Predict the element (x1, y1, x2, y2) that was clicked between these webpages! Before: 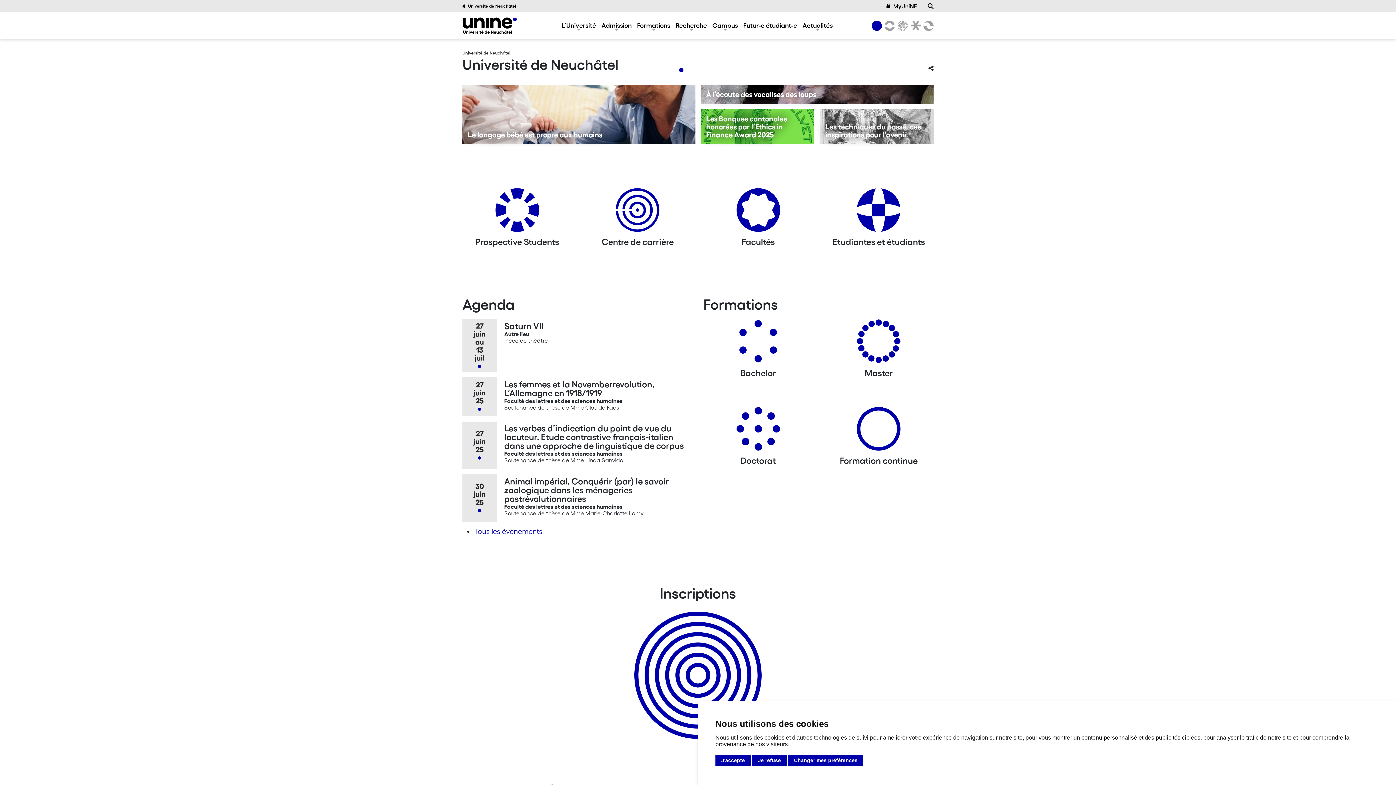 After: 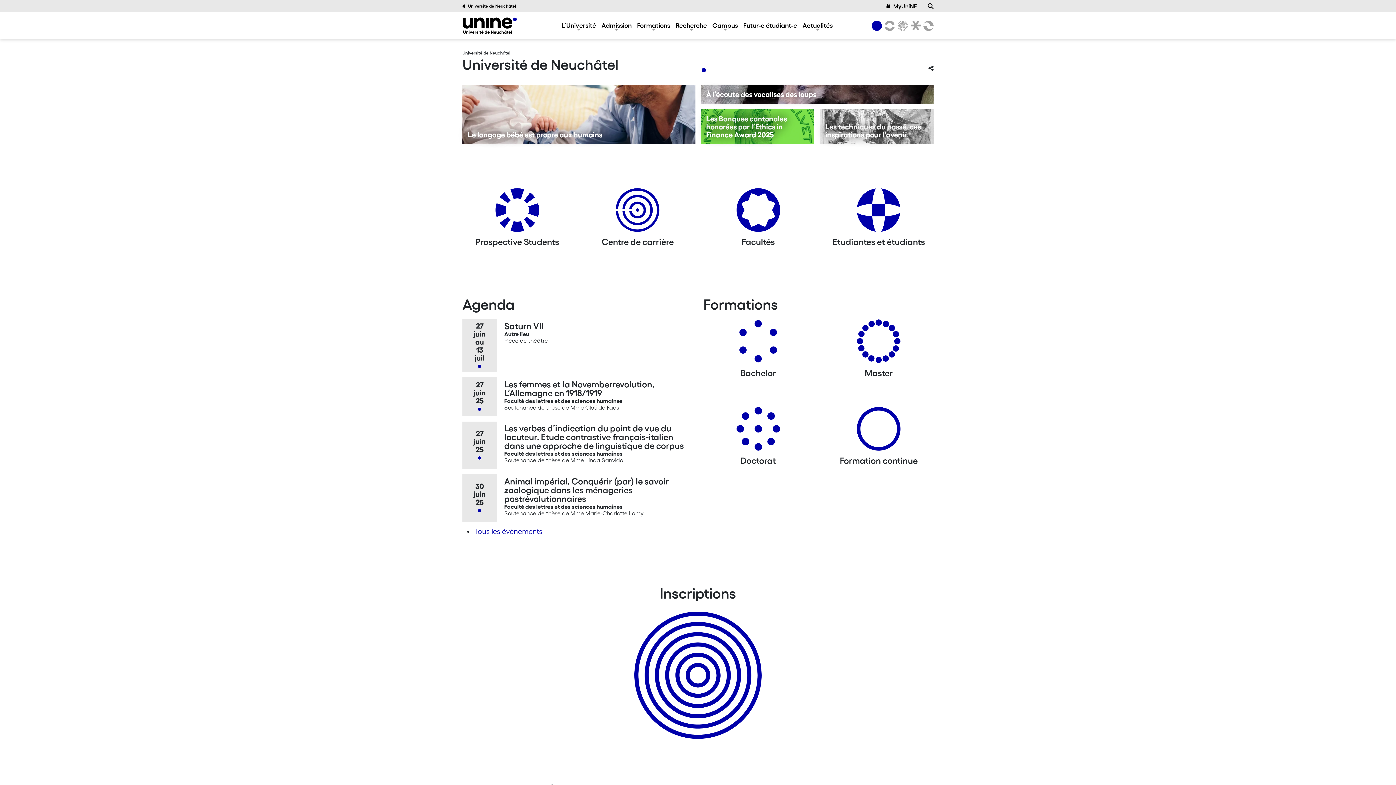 Action: bbox: (752, 755, 786, 766) label: Je refuse